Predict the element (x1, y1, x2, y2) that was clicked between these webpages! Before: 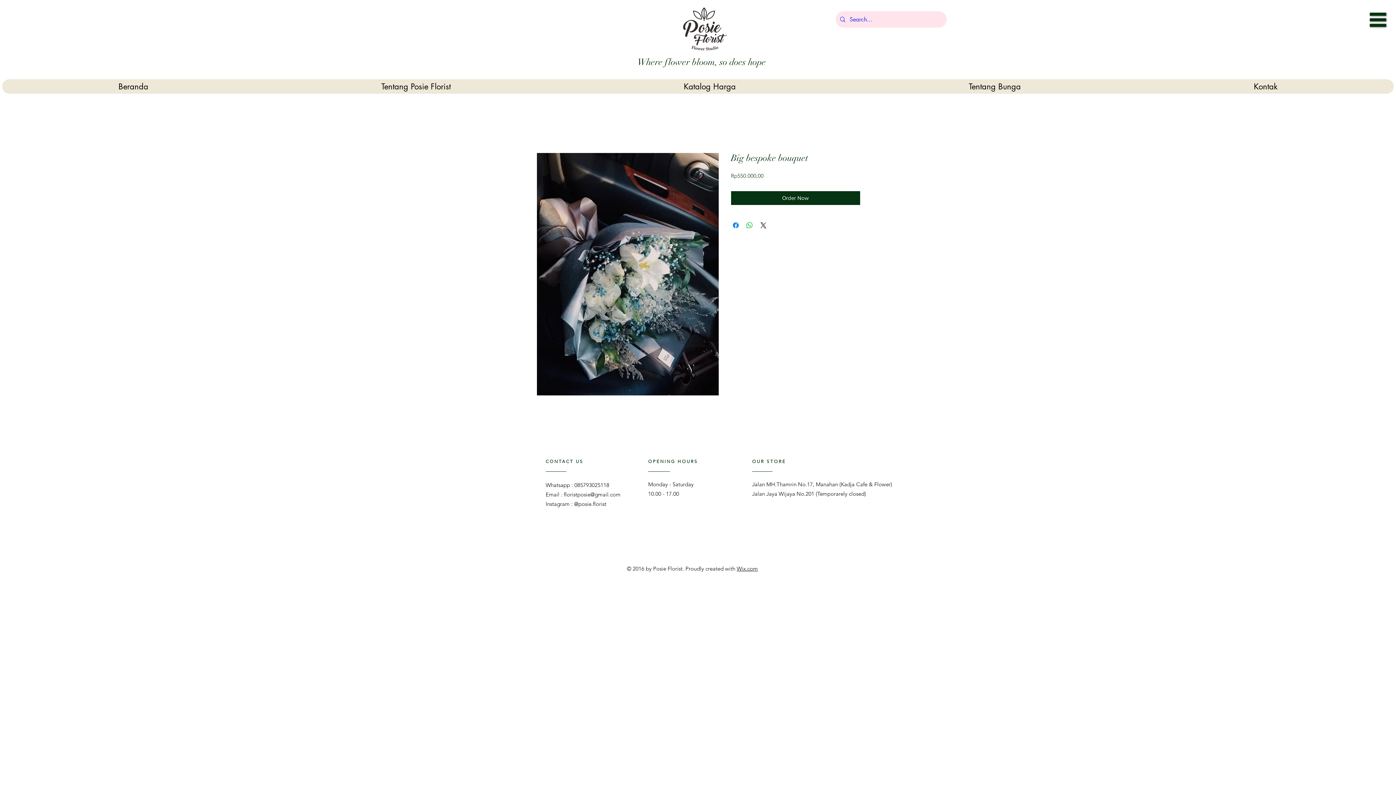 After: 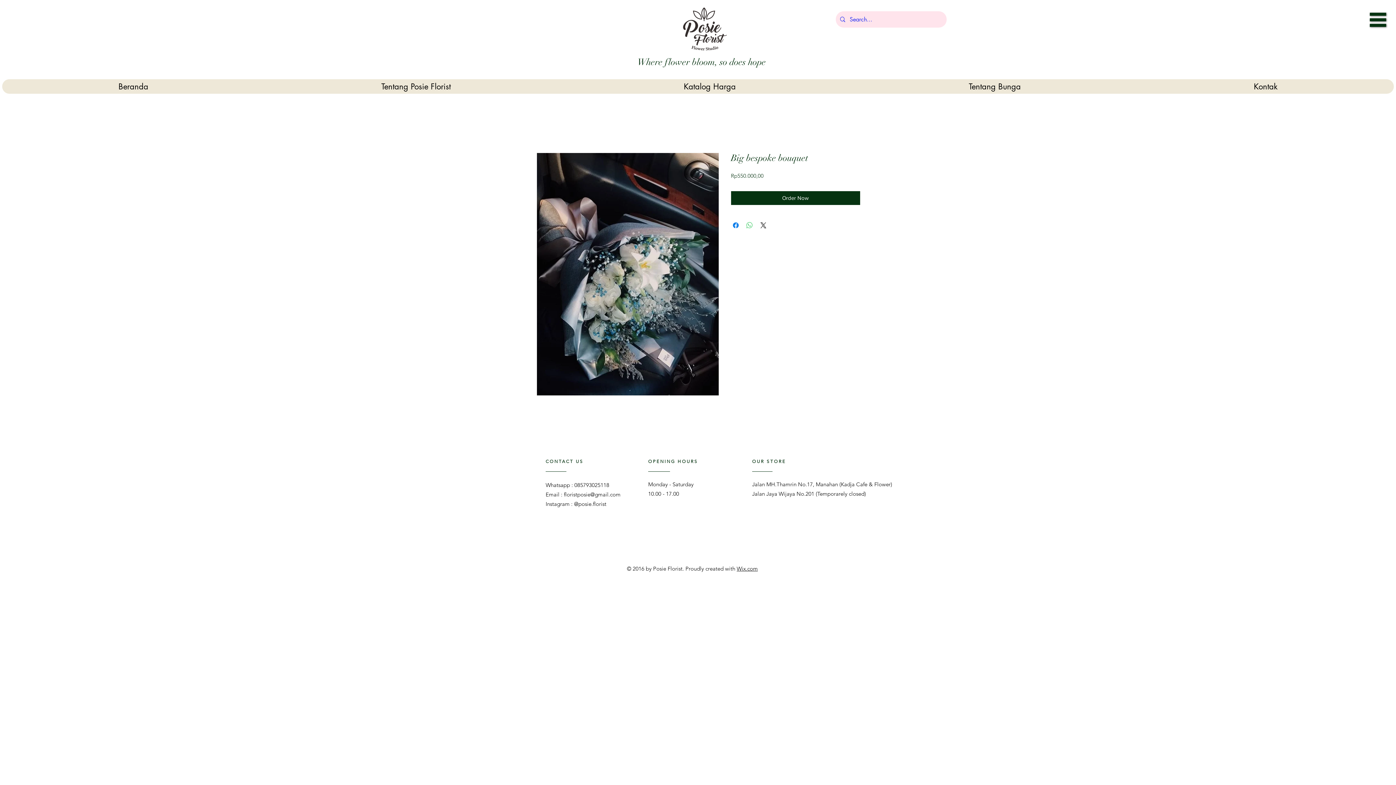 Action: bbox: (745, 221, 754, 229) label: Share on WhatsApp